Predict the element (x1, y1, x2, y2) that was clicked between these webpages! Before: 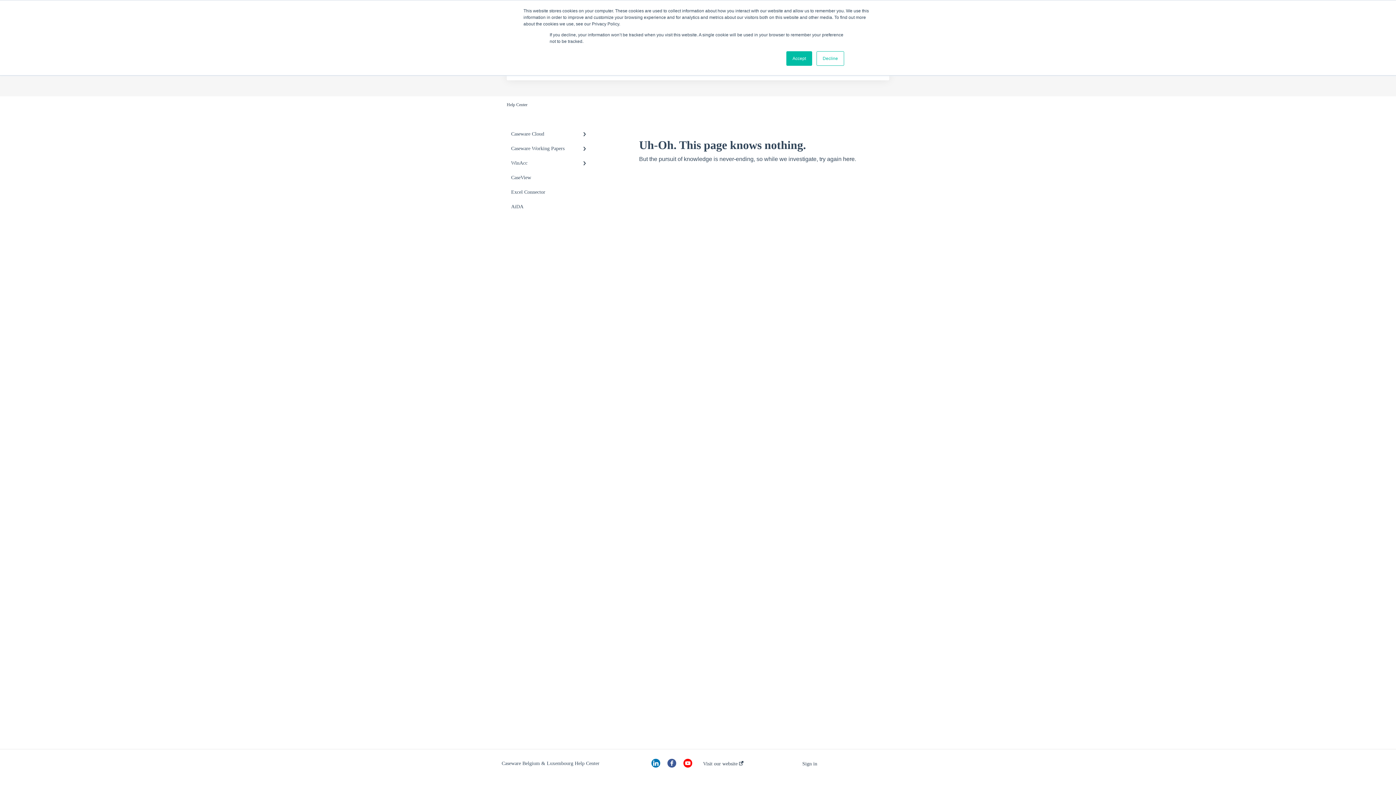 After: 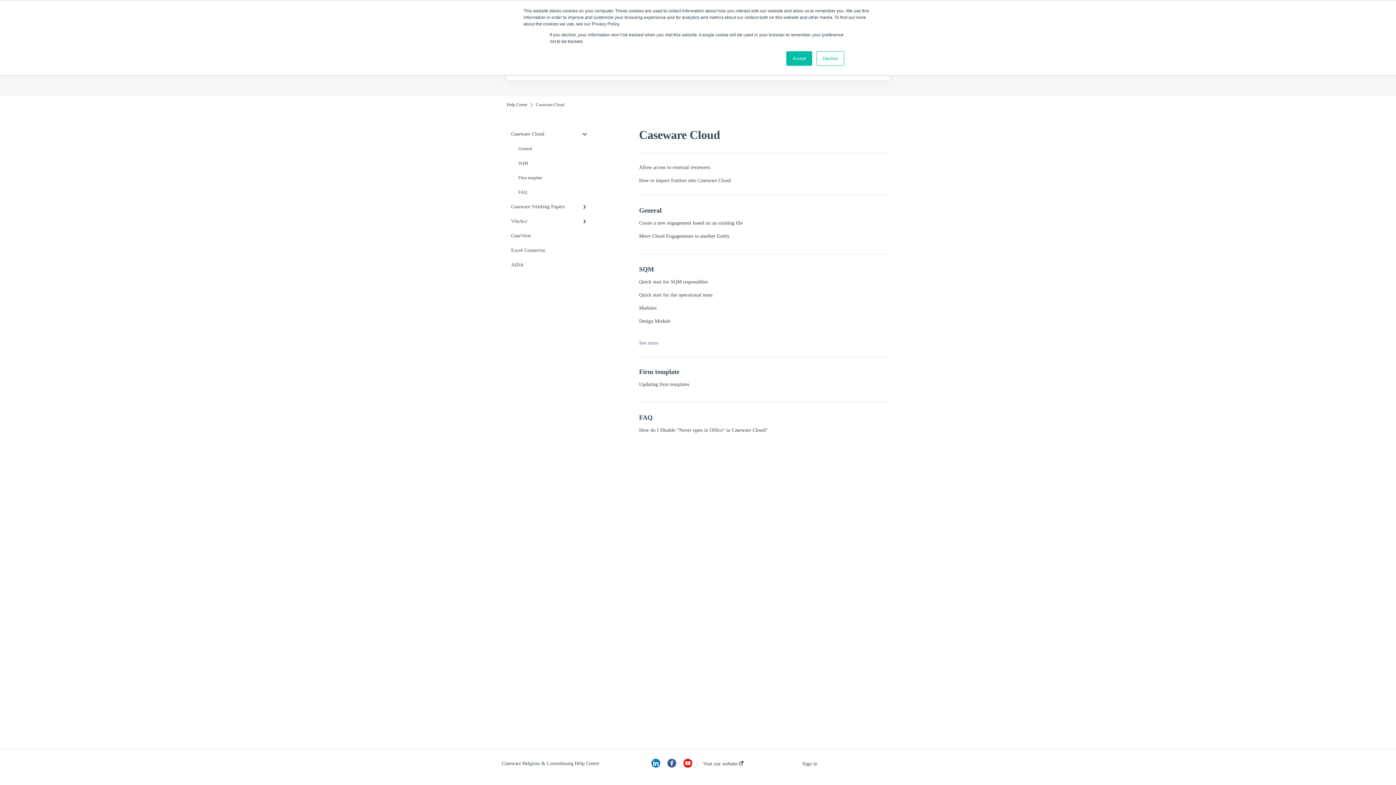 Action: bbox: (506, 126, 594, 141) label: Caseware Cloud